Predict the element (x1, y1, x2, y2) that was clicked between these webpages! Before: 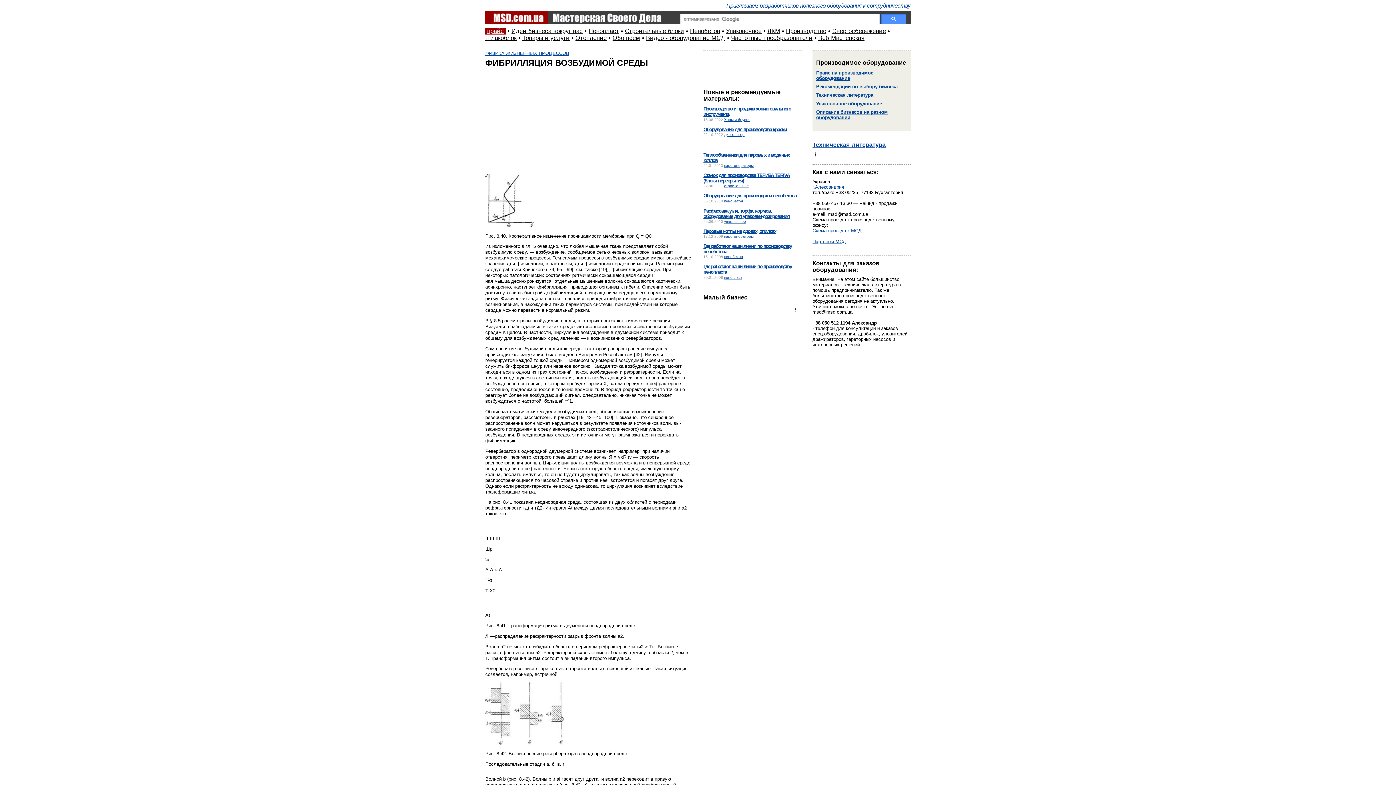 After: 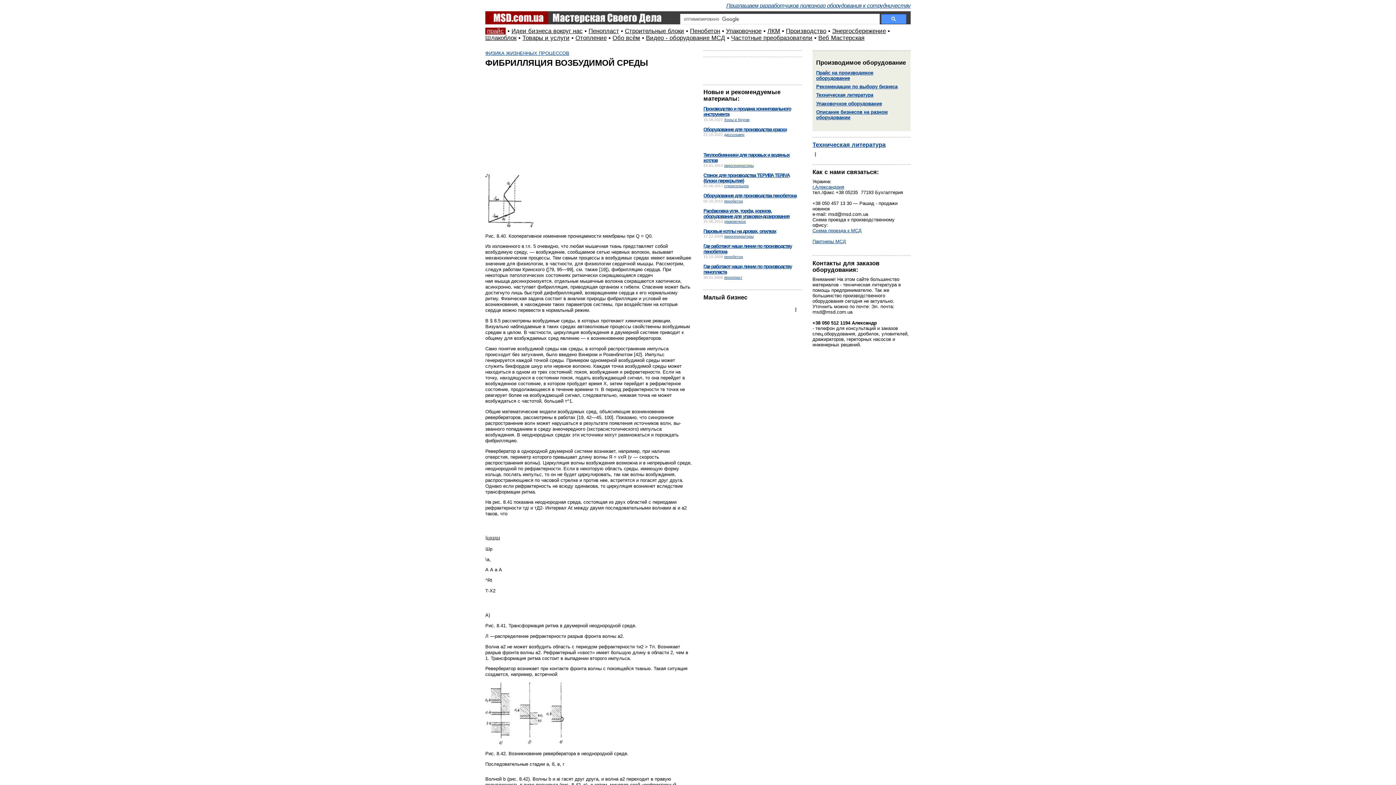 Action: bbox: (724, 163, 753, 167) label: парогенераторы